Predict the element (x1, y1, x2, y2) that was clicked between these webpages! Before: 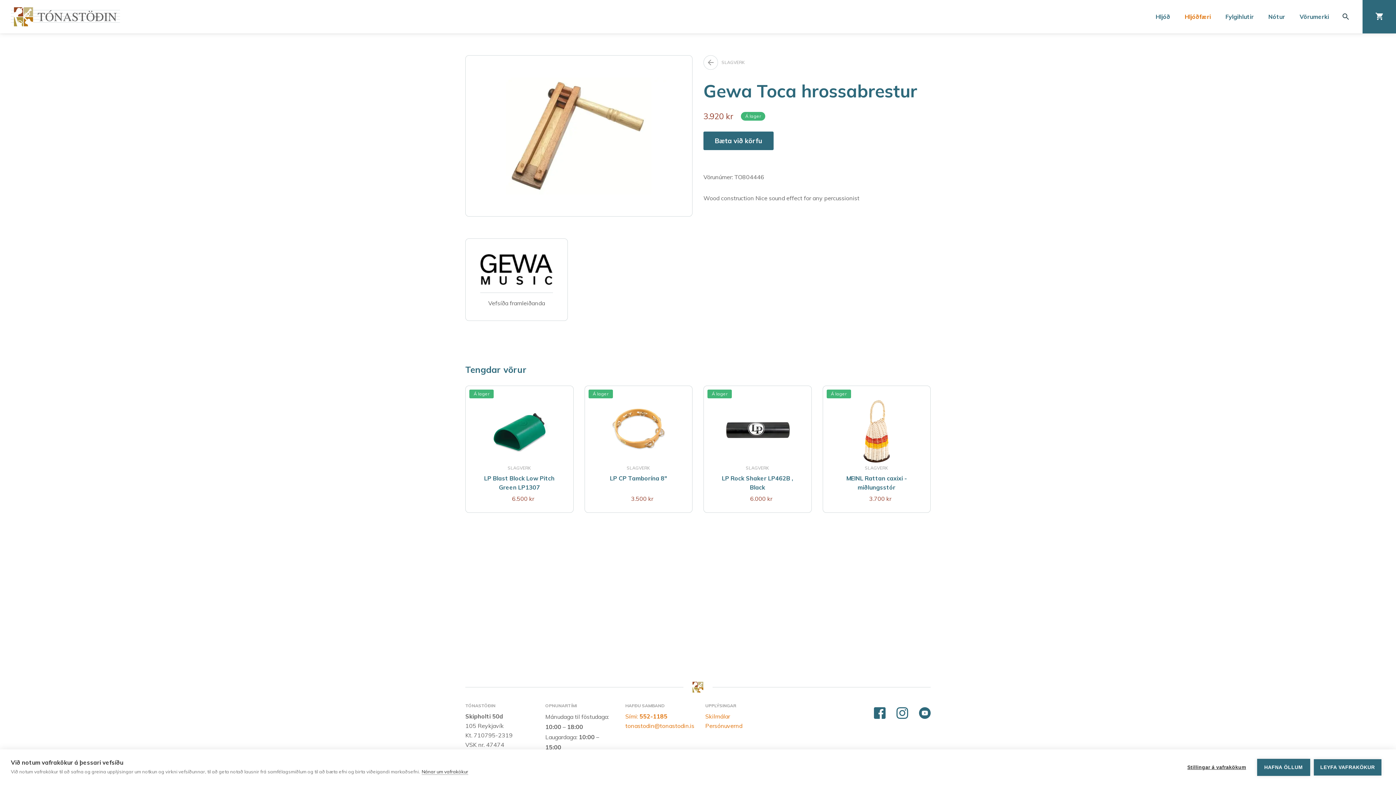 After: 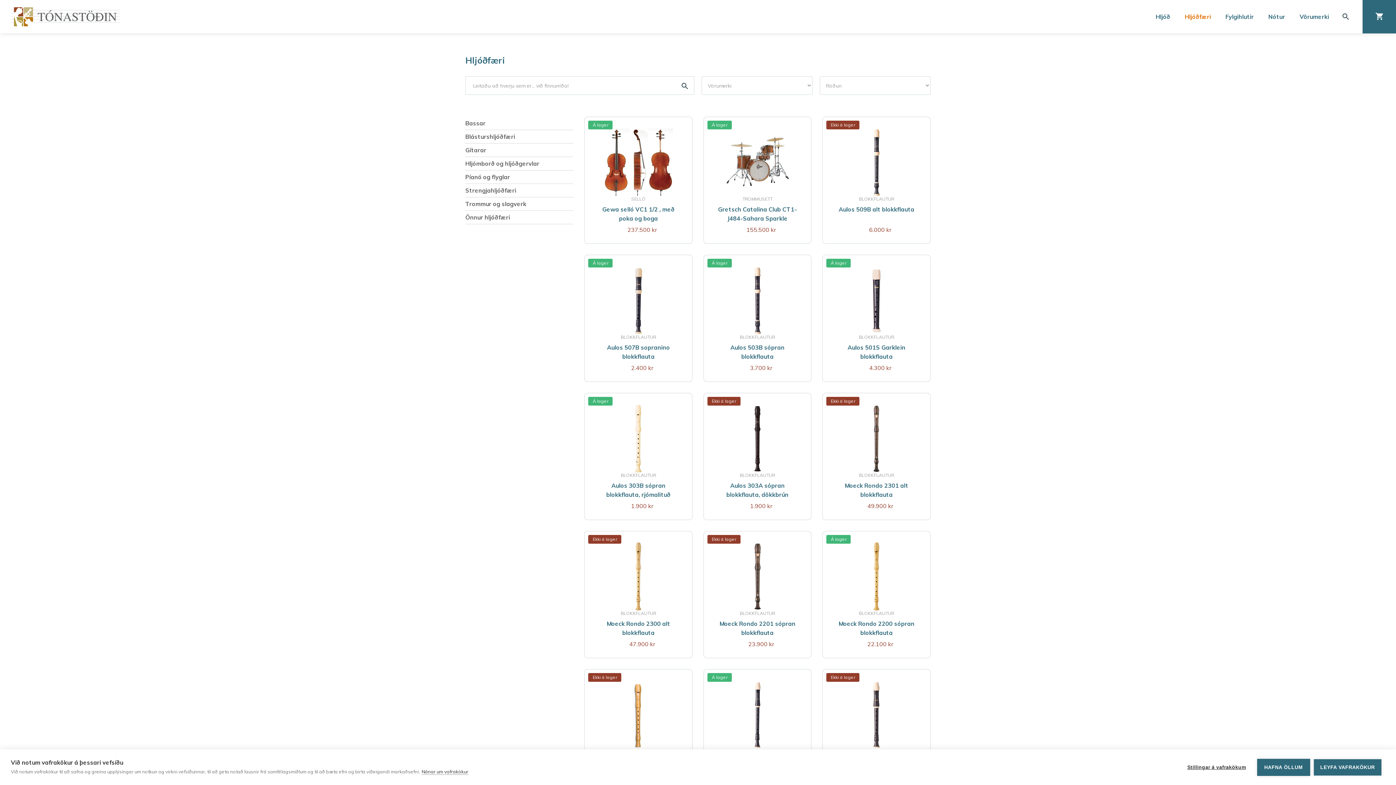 Action: label: Hljóðfæri bbox: (1185, 0, 1211, 33)